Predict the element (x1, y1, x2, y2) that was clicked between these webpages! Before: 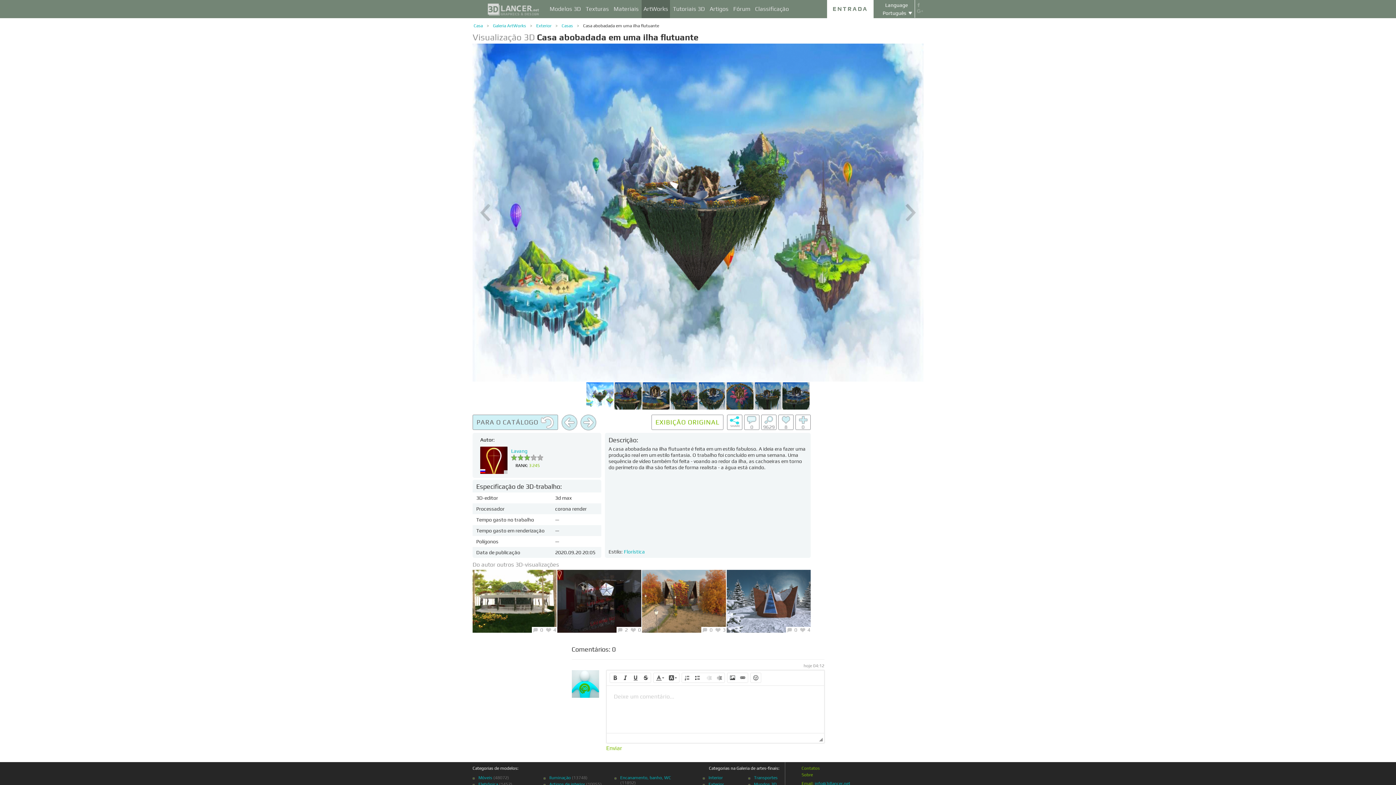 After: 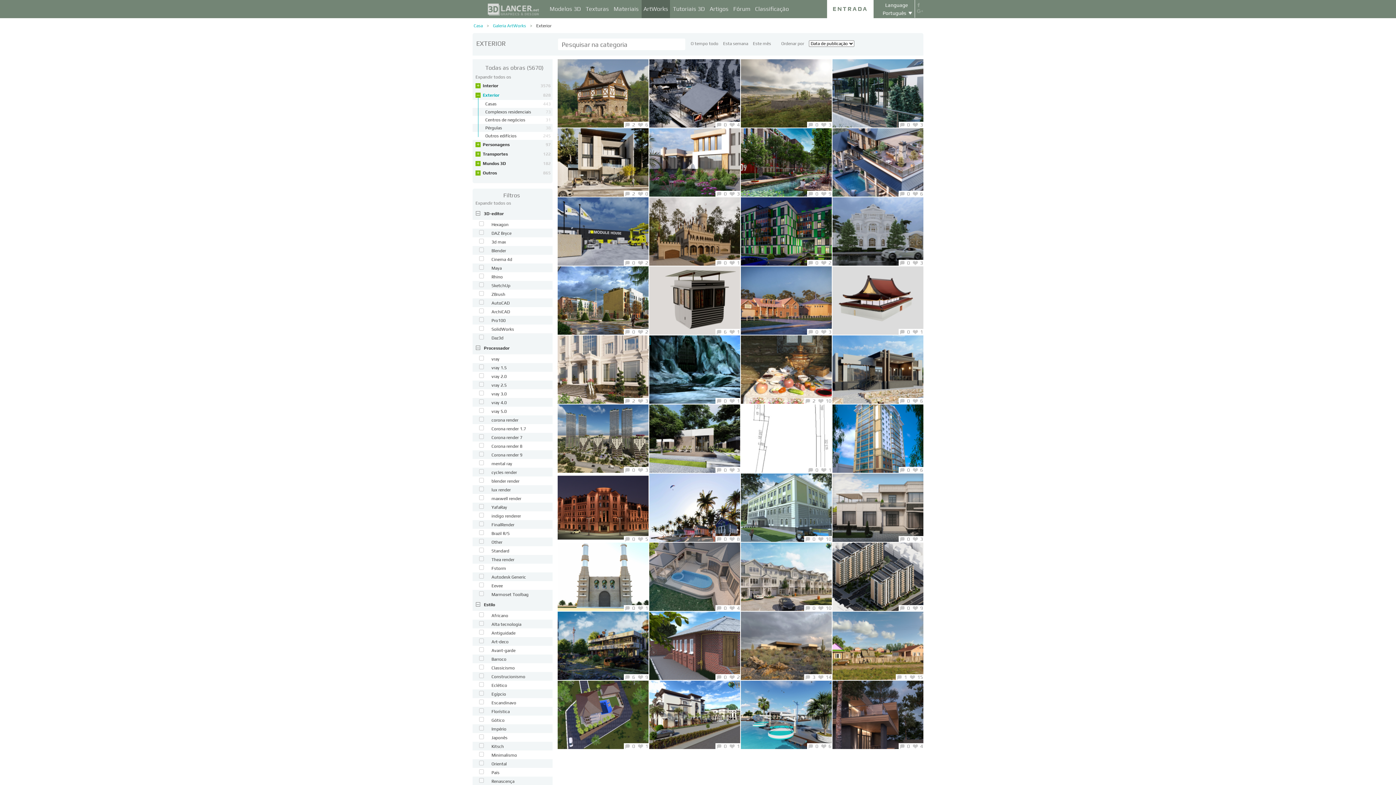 Action: bbox: (536, 23, 551, 28) label: Exterior